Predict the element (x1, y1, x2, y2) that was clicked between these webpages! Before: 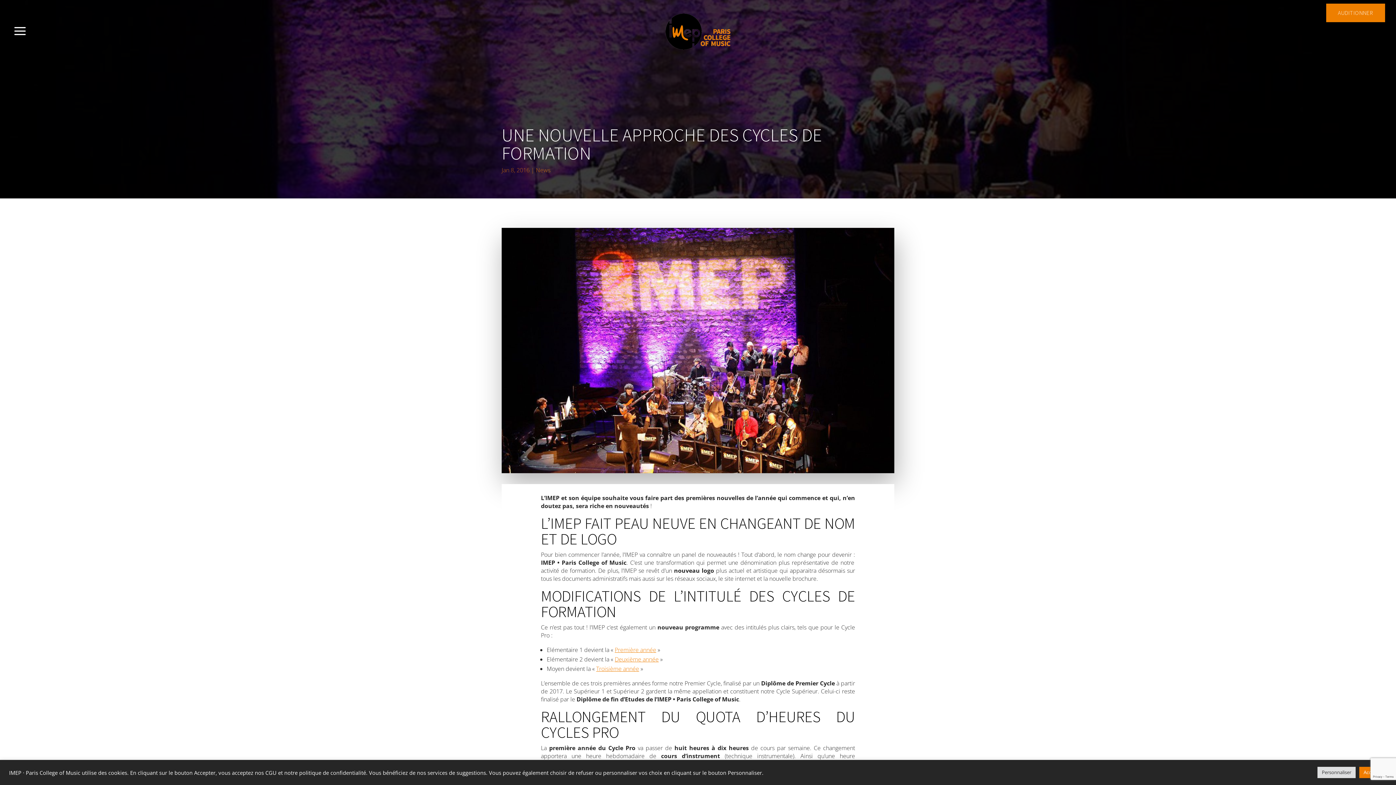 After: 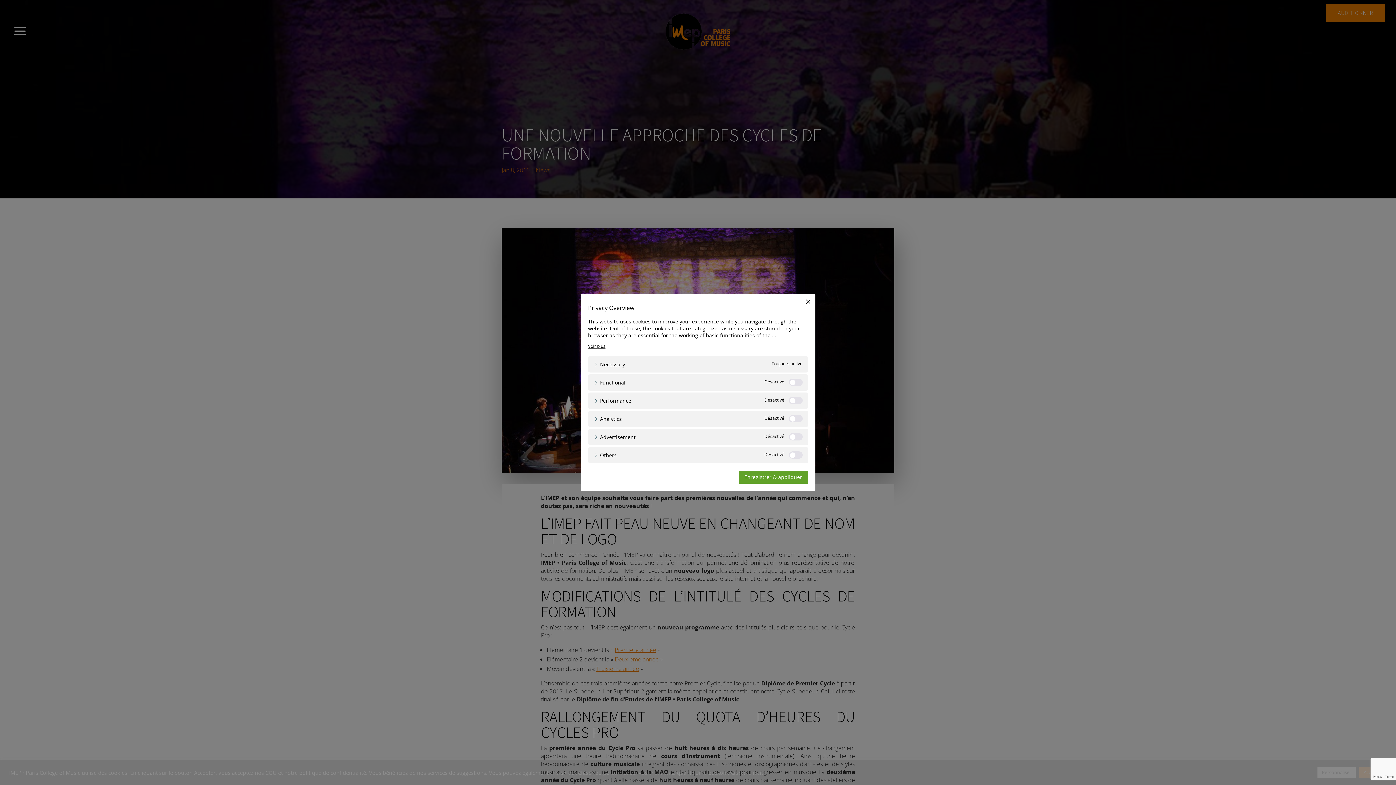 Action: bbox: (1317, 767, 1356, 778) label: Personnaliser